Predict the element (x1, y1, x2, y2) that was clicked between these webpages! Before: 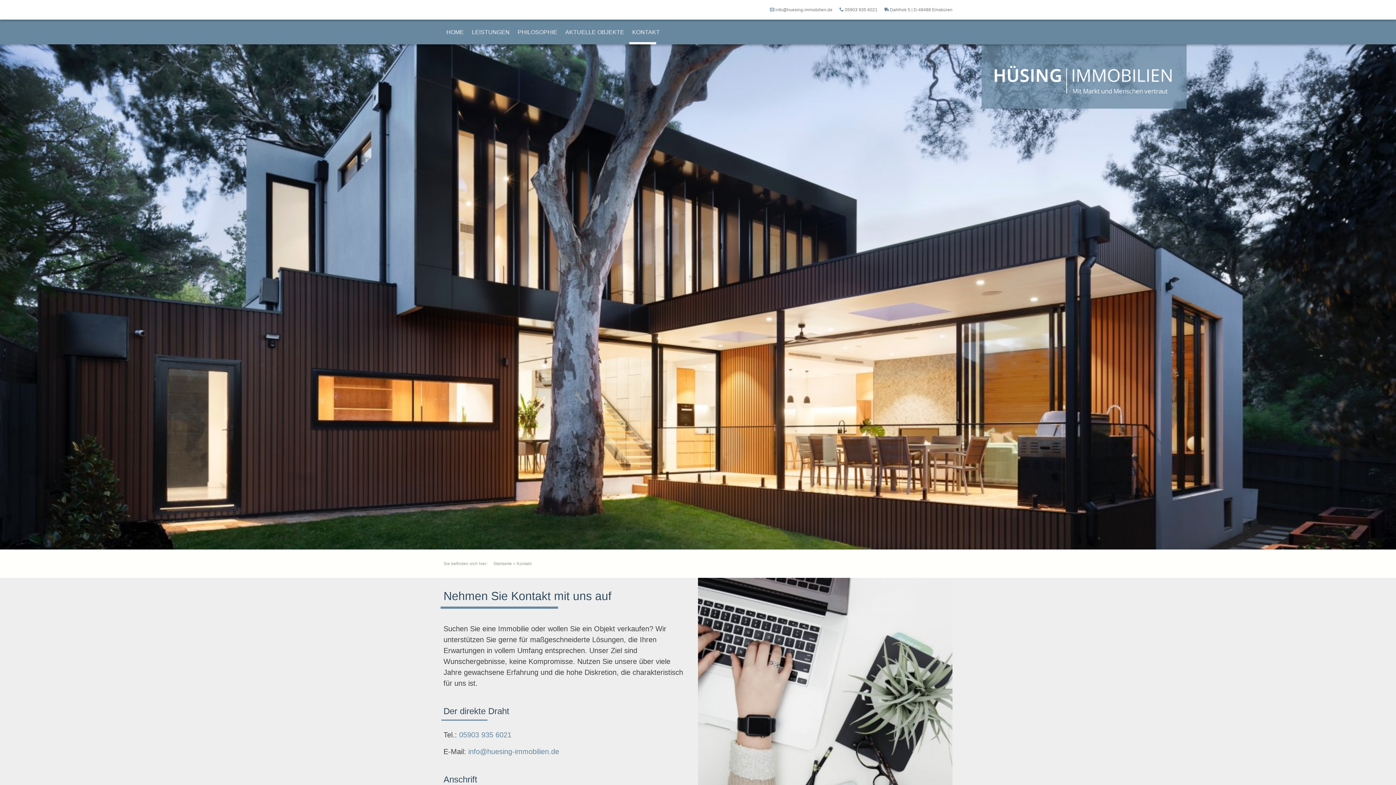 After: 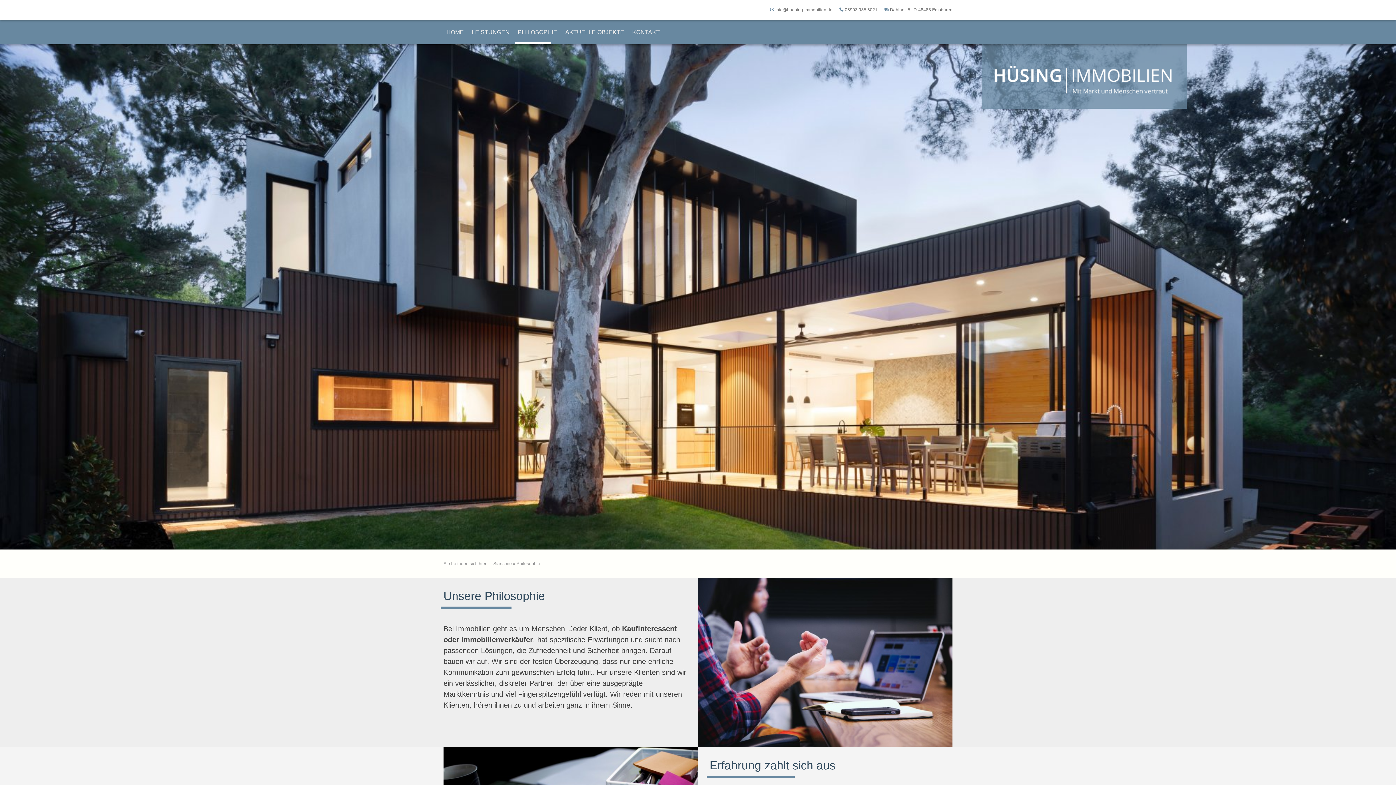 Action: label: PHILOSOPHIE bbox: (514, 17, 560, 44)